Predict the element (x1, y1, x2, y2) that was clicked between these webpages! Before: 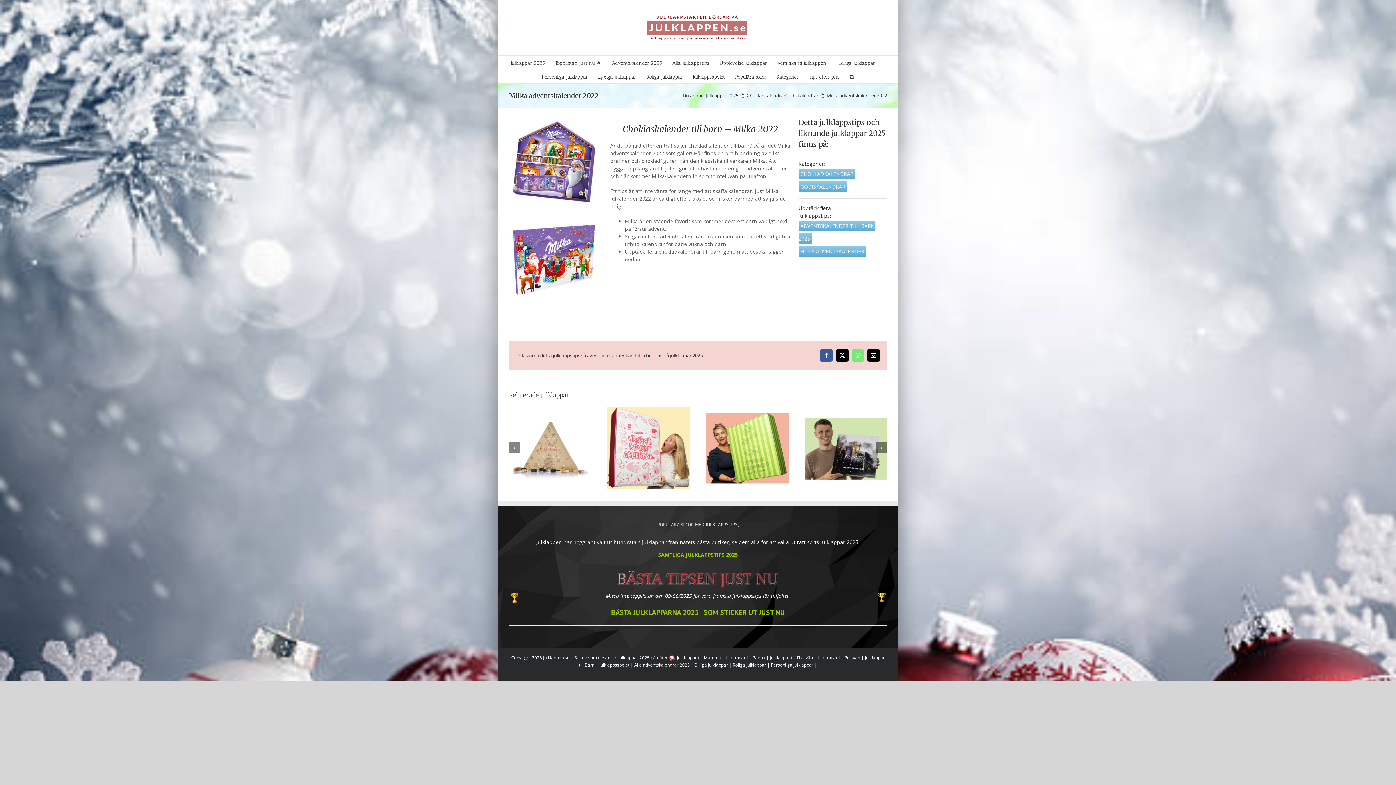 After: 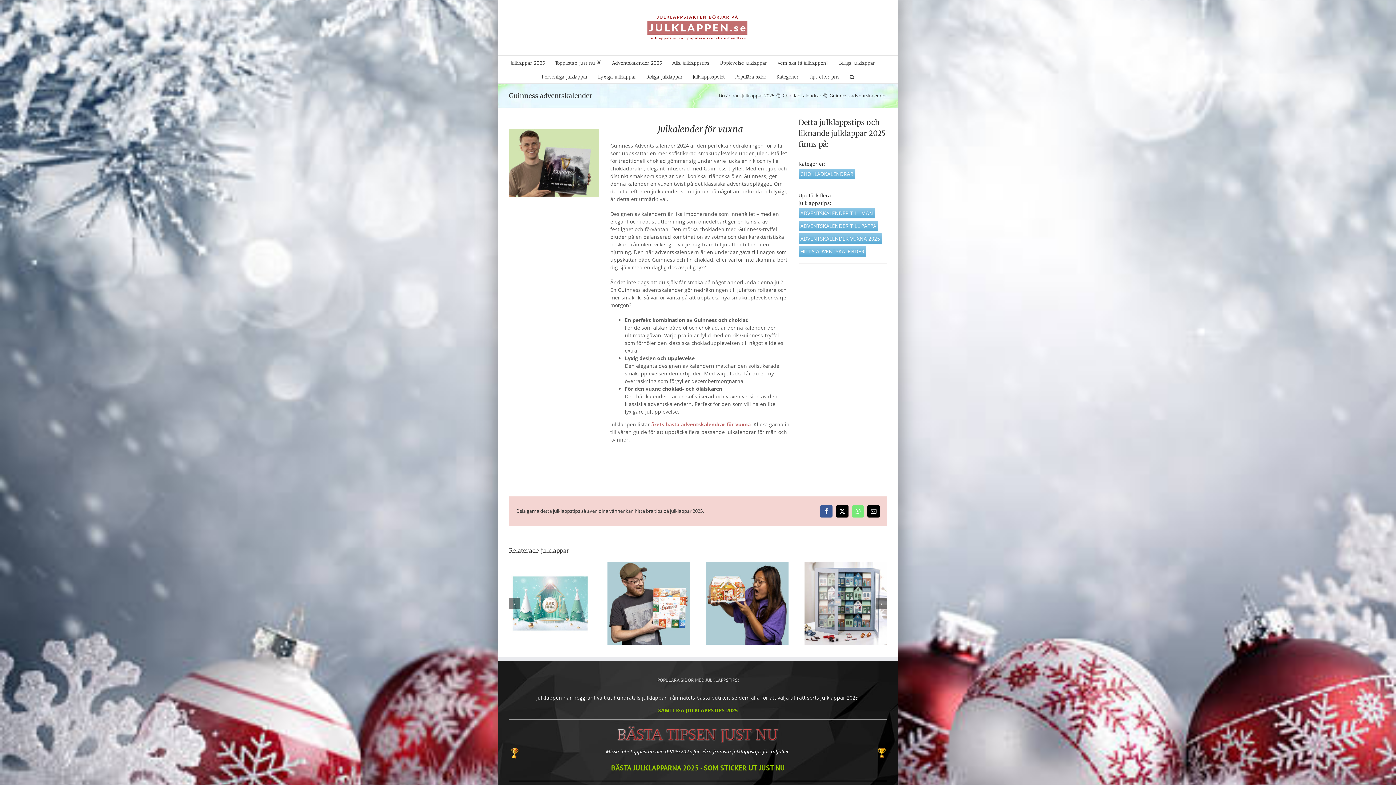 Action: label: Guinness adventskalender bbox: (804, 406, 887, 489)